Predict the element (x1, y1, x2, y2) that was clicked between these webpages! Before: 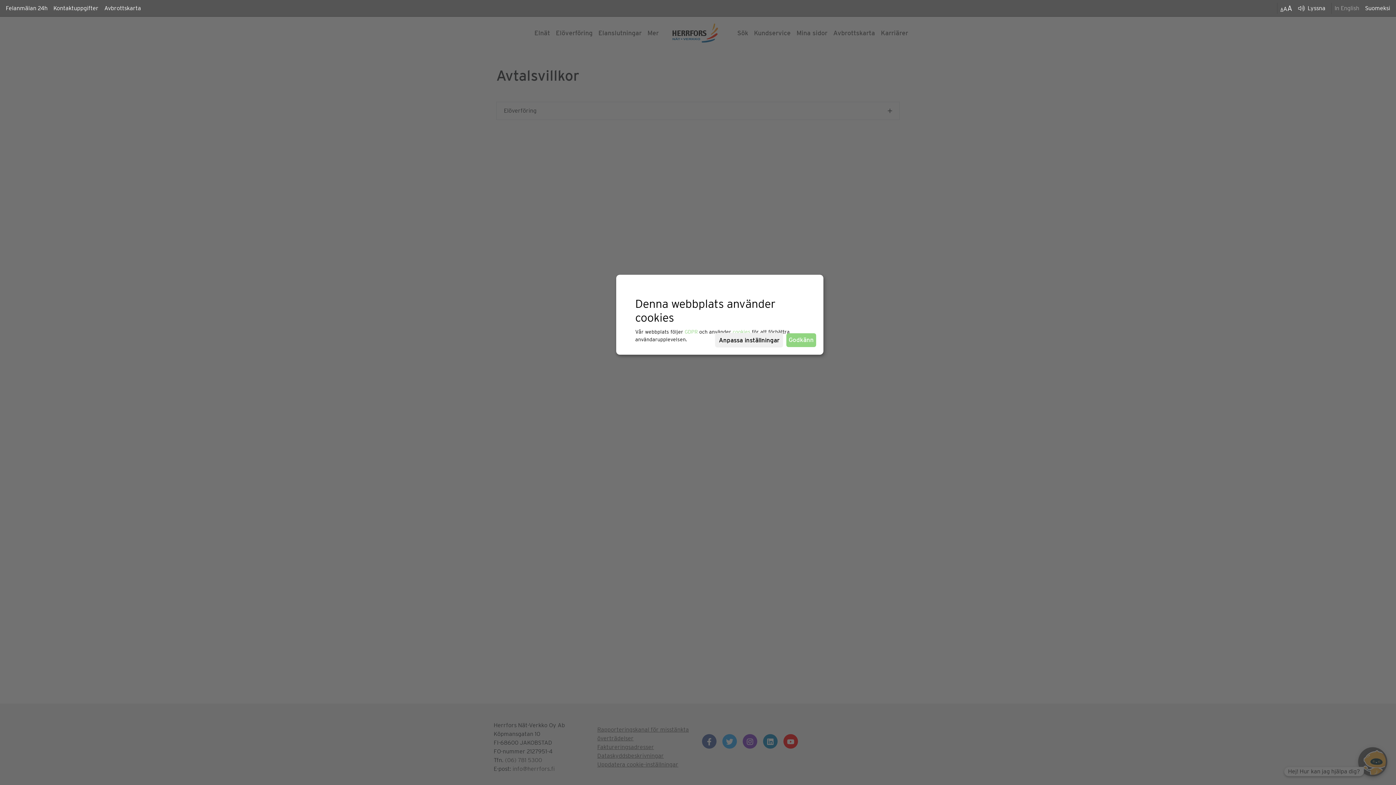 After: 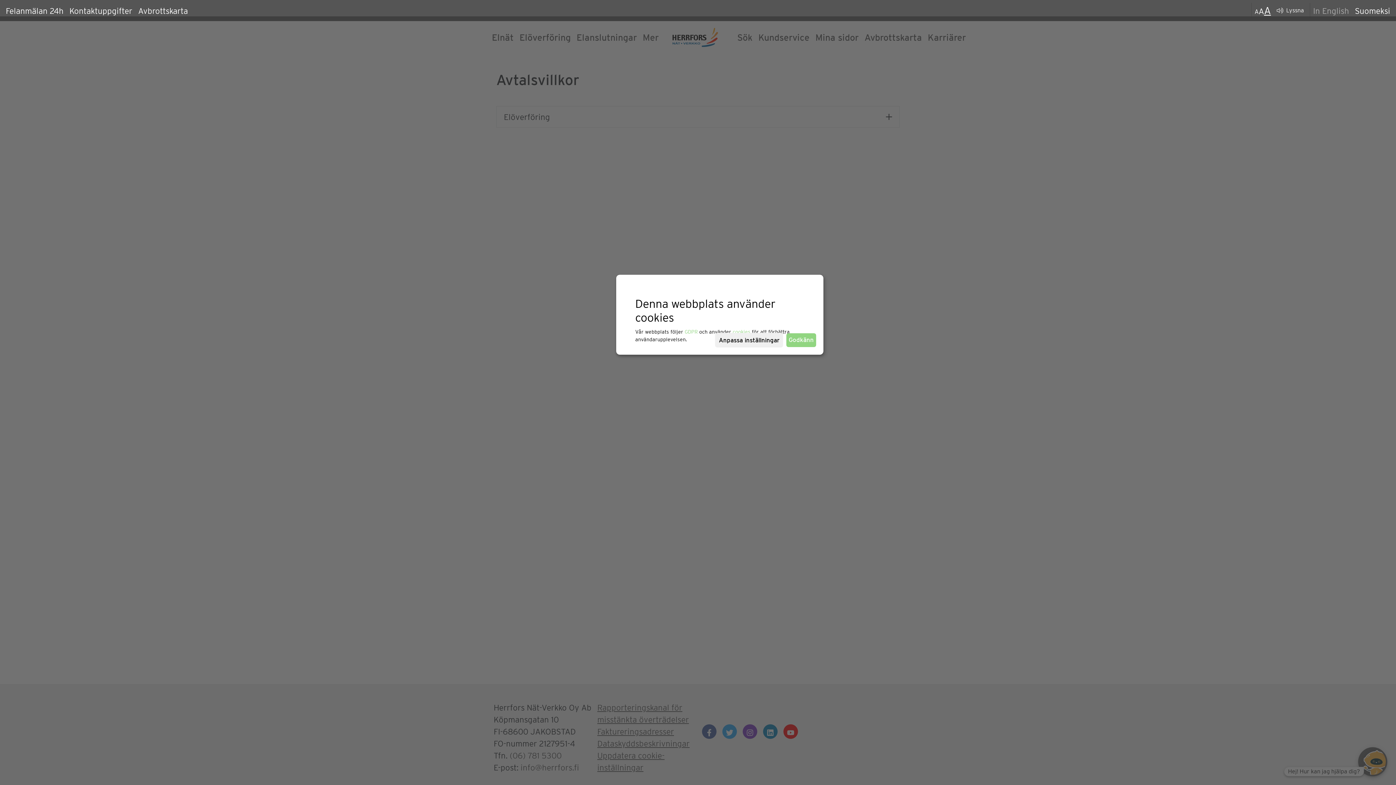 Action: bbox: (1287, 2, 1292, 13) label: A